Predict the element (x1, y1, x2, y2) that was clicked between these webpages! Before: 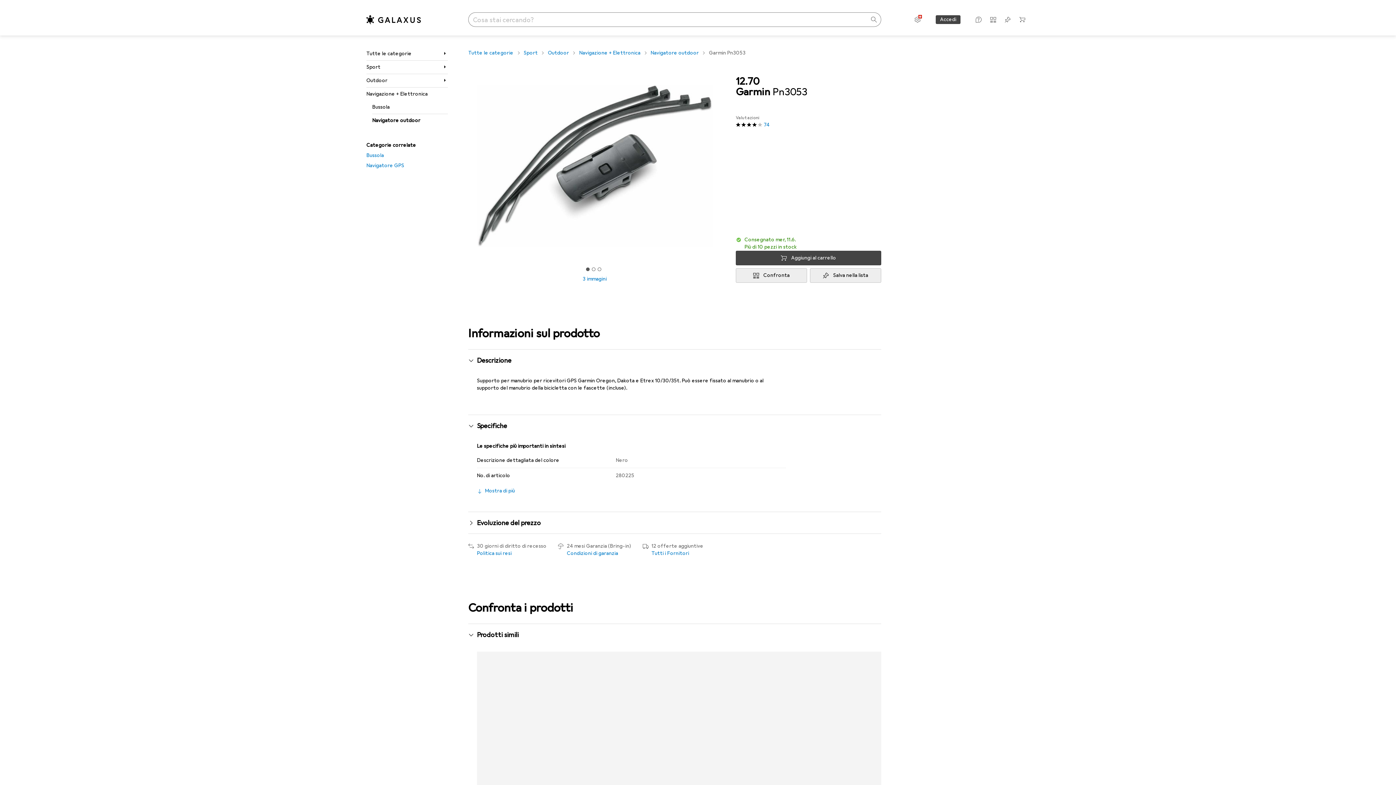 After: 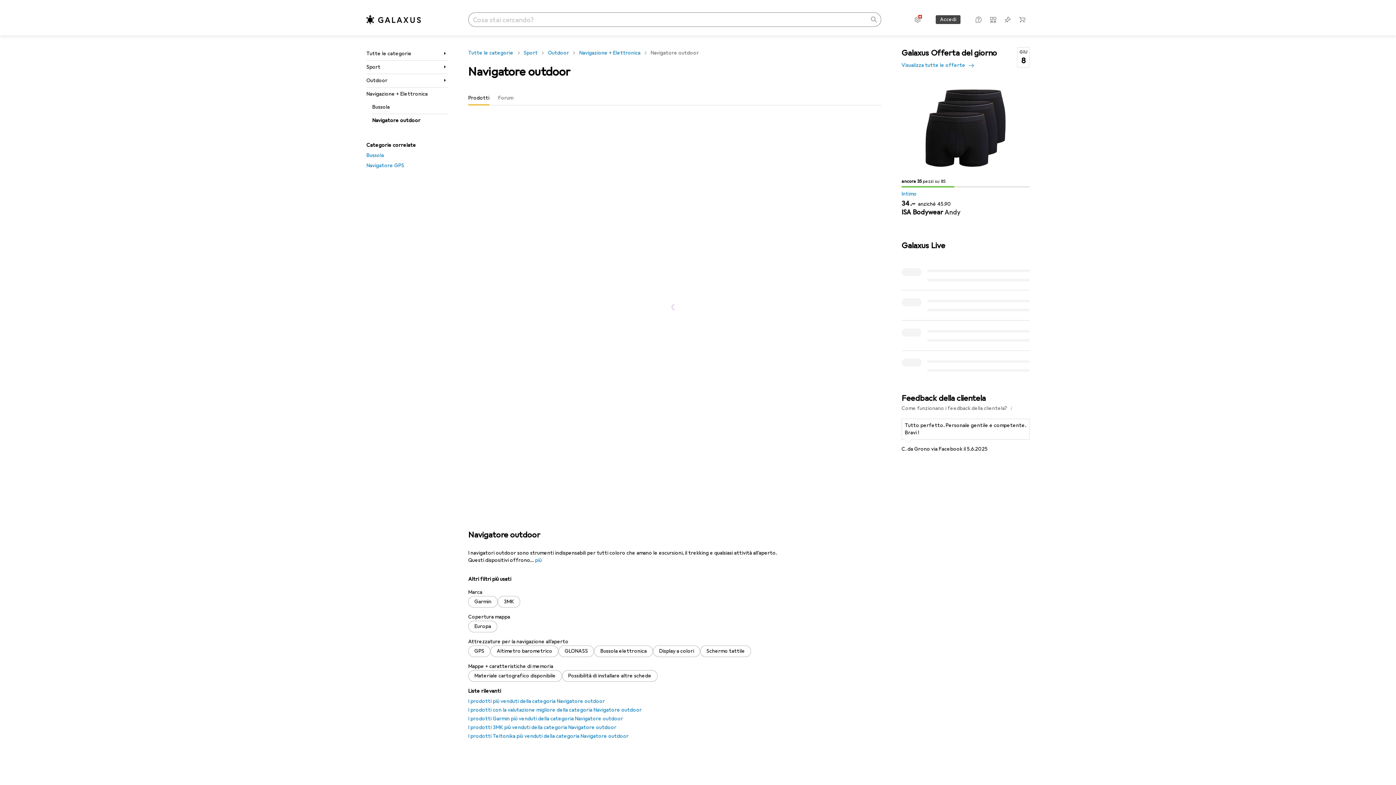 Action: bbox: (372, 114, 448, 127) label: Navigatore outdoor